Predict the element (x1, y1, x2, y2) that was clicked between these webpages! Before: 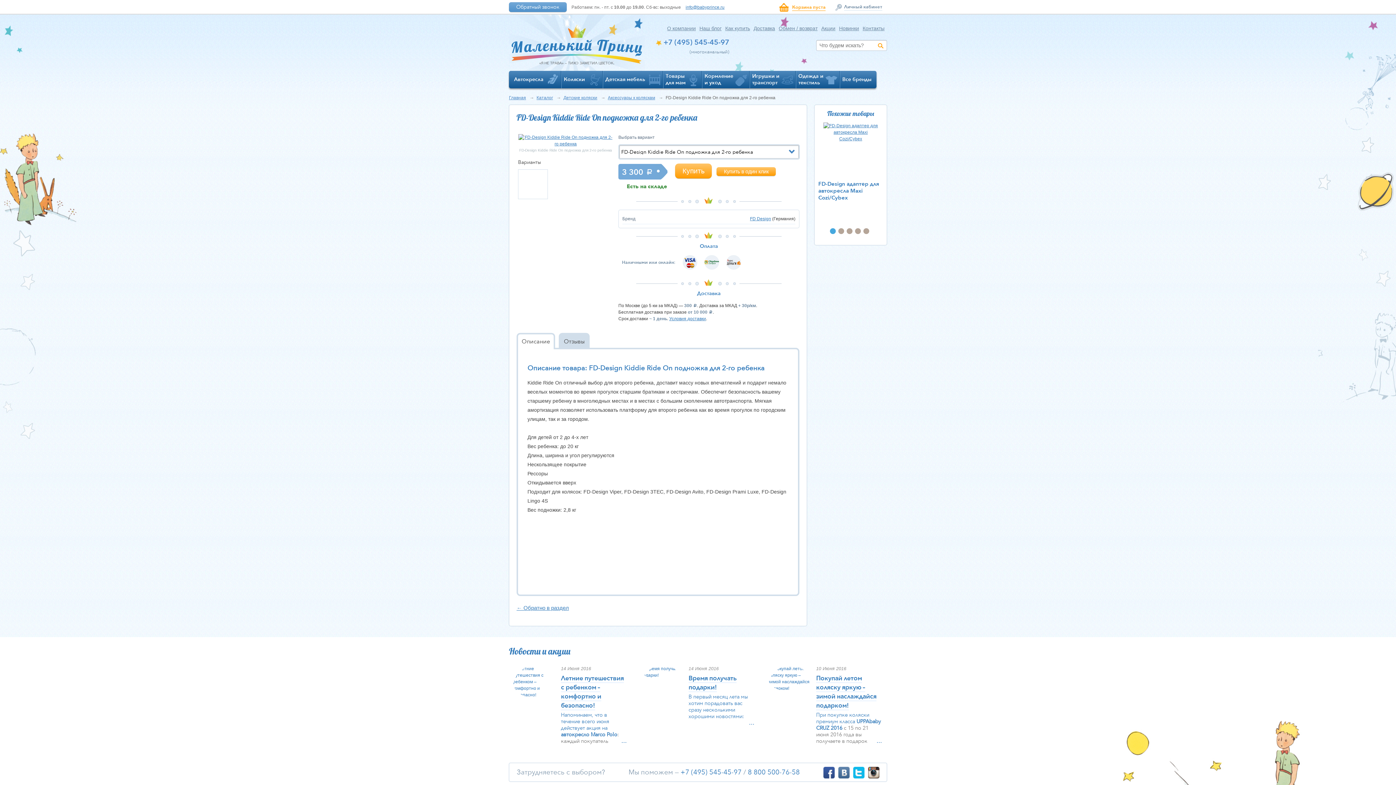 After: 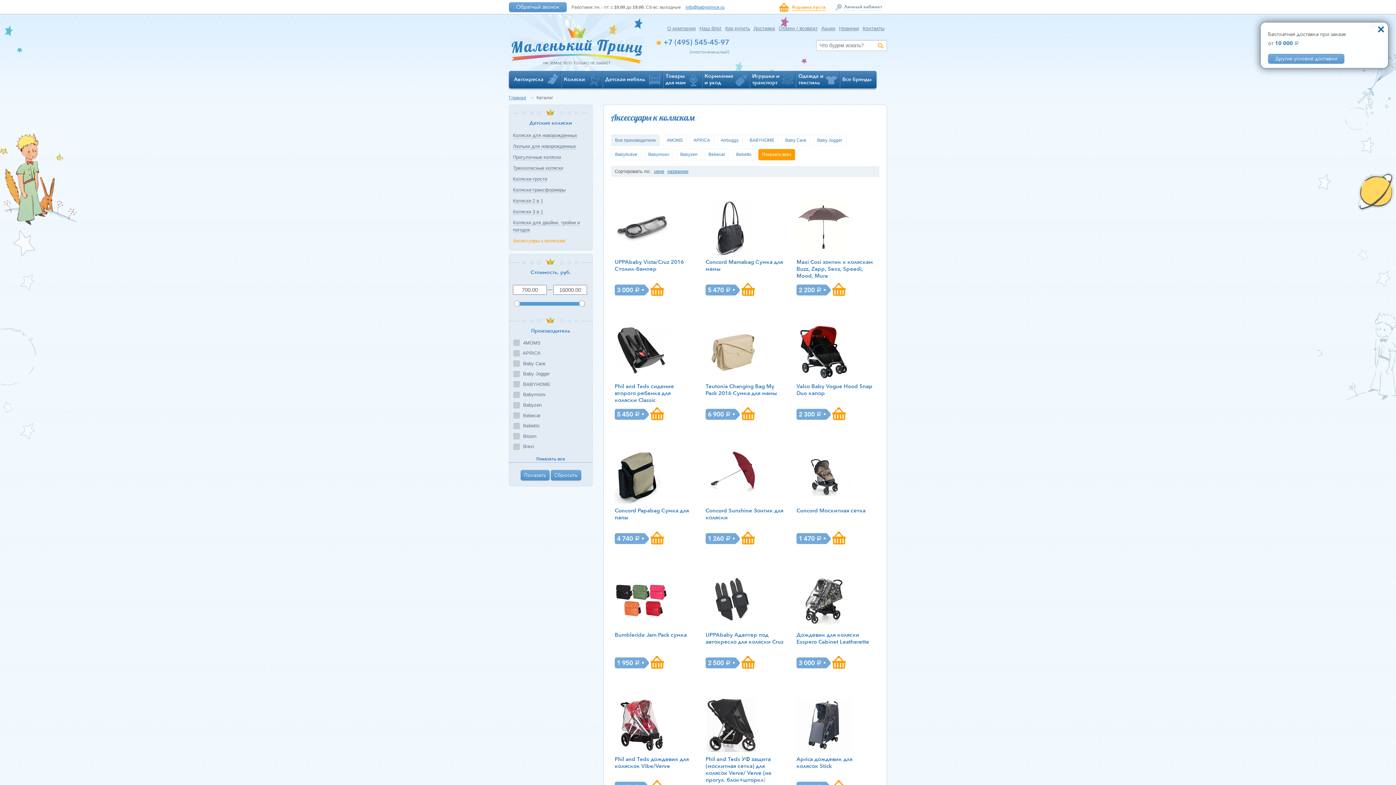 Action: bbox: (516, 605, 799, 611) label: ← Обратно в раздел